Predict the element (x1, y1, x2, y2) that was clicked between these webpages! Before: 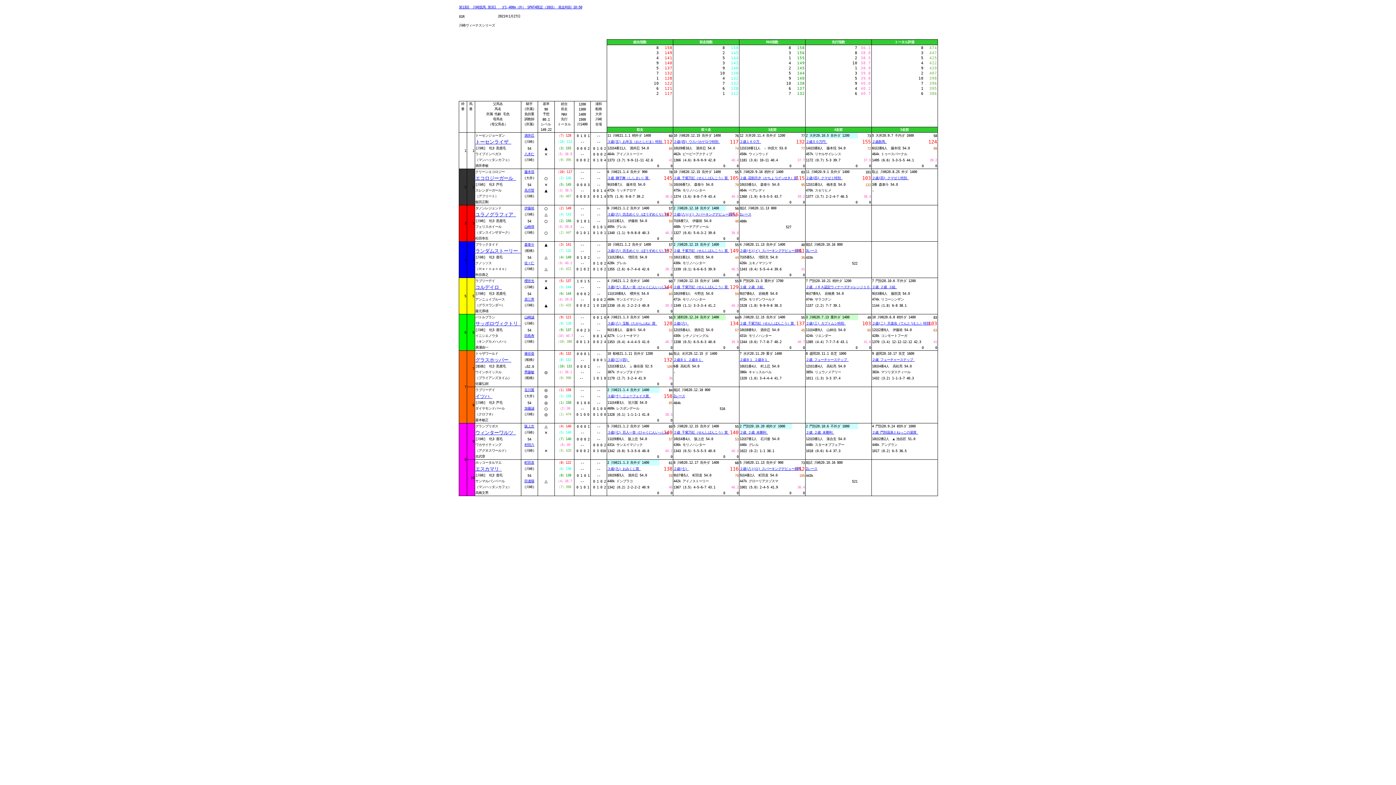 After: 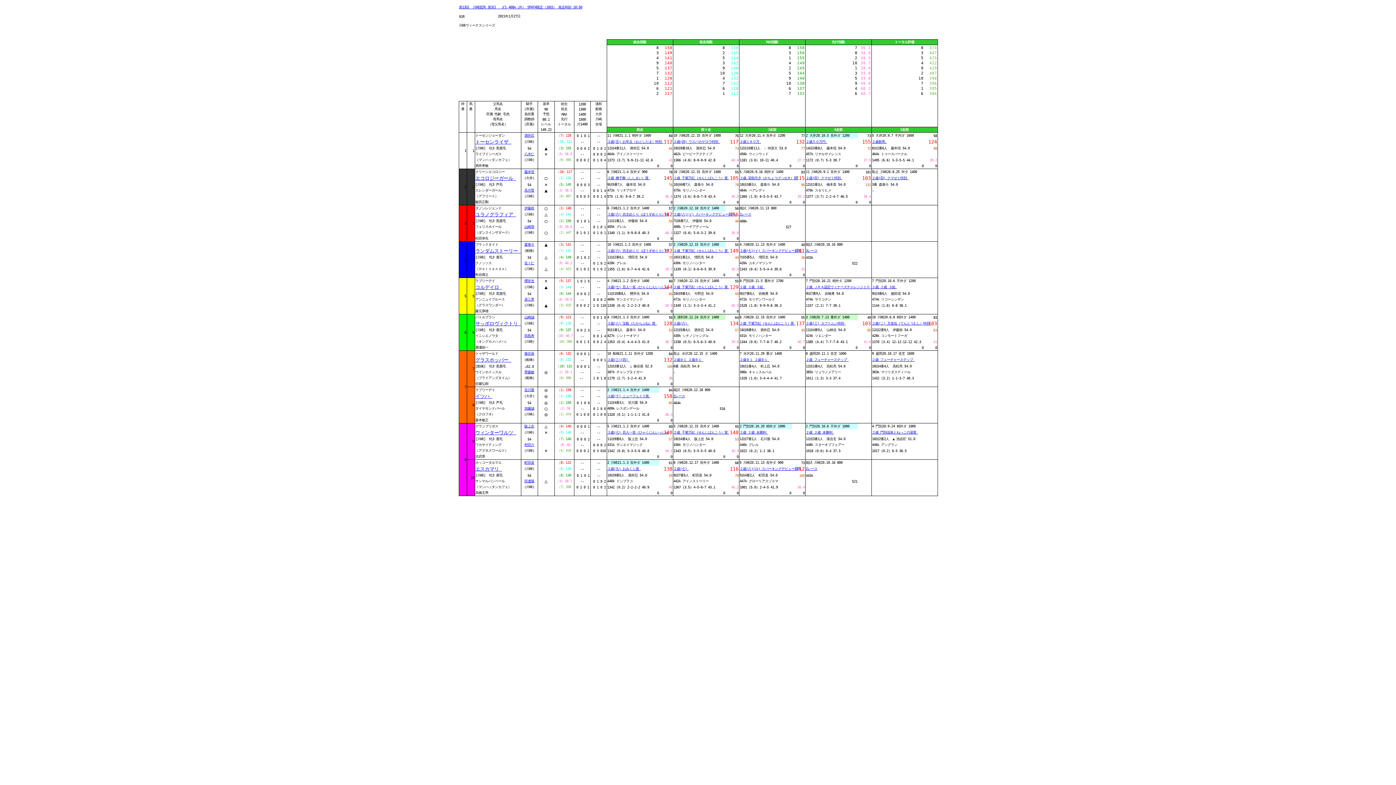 Action: bbox: (524, 351, 534, 355) label: 篠谷葵